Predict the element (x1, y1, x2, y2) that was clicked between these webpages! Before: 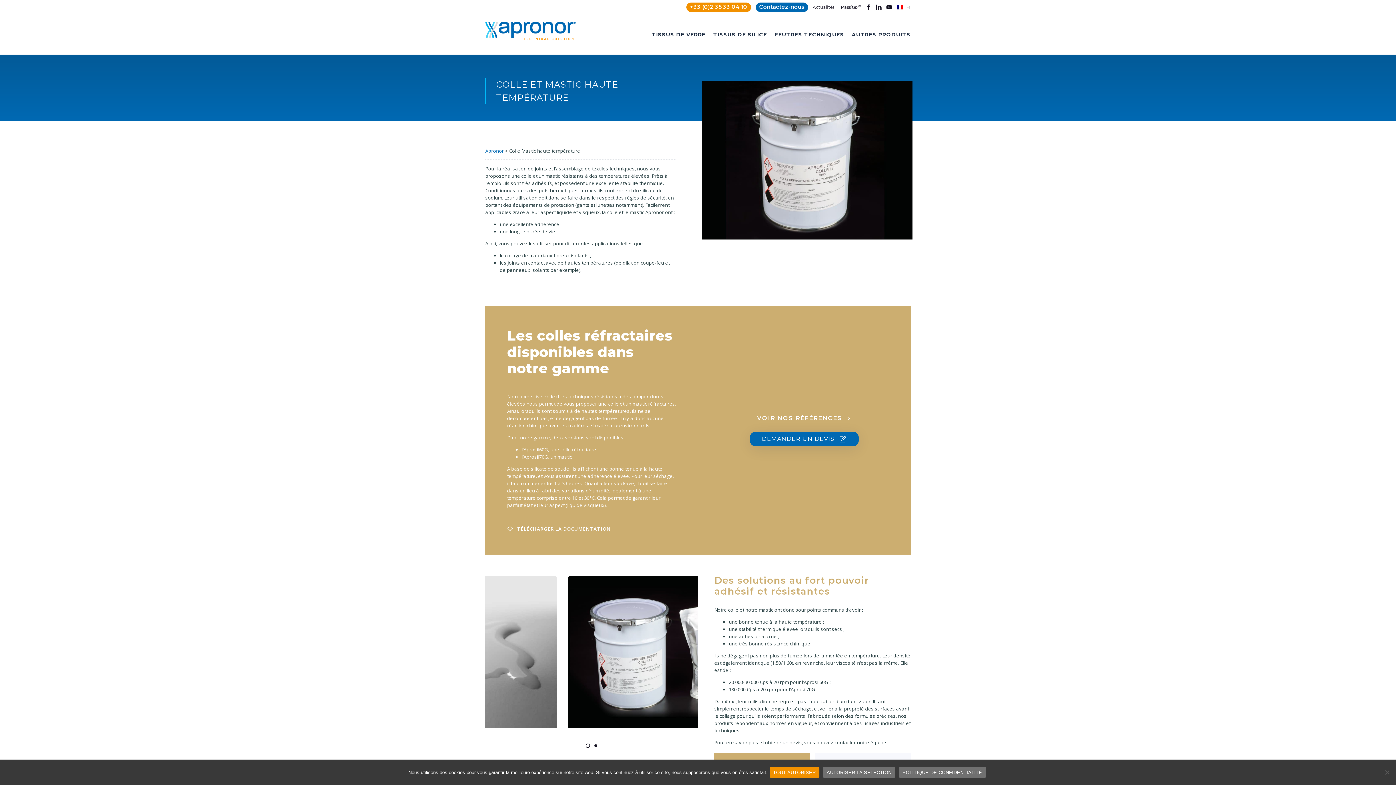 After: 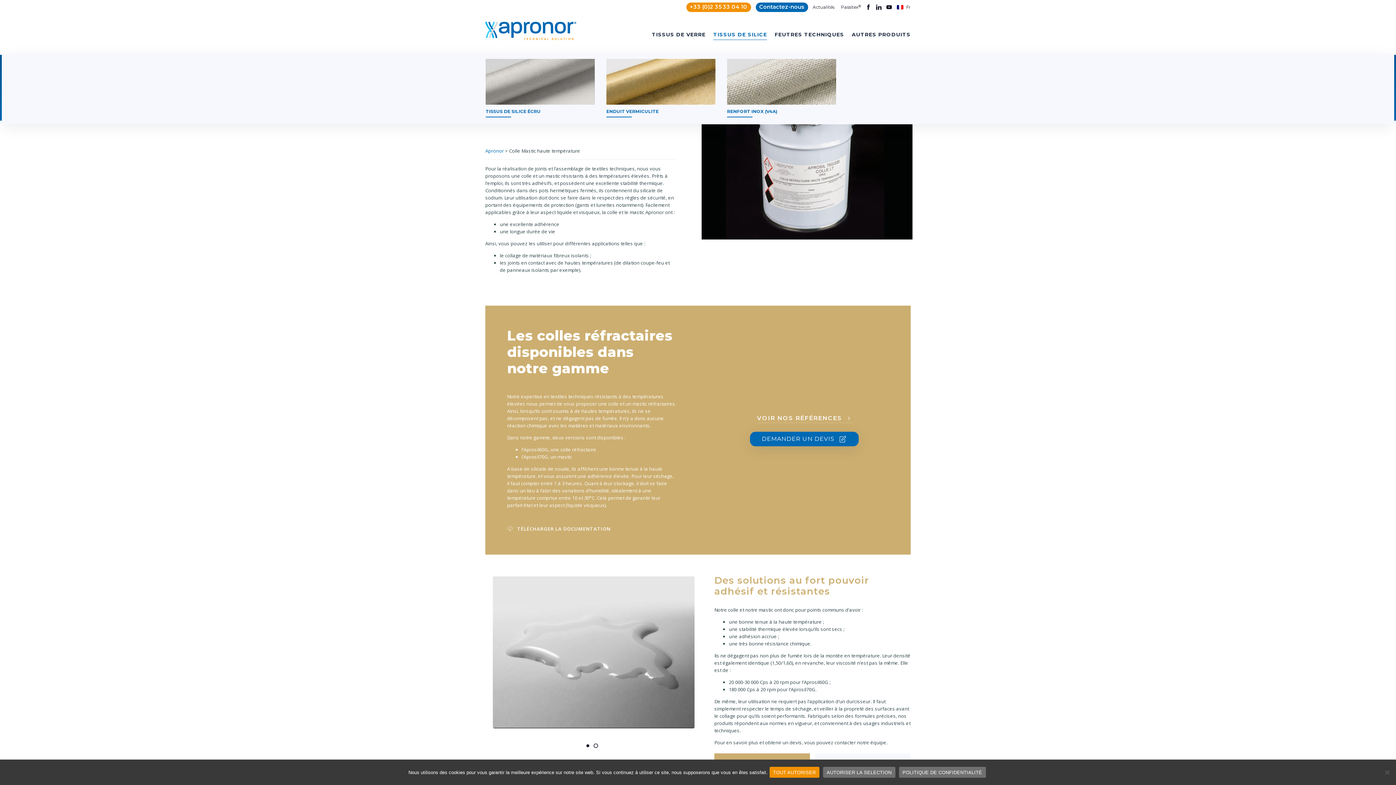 Action: bbox: (713, 14, 767, 54) label: TISSUS DE SILICE